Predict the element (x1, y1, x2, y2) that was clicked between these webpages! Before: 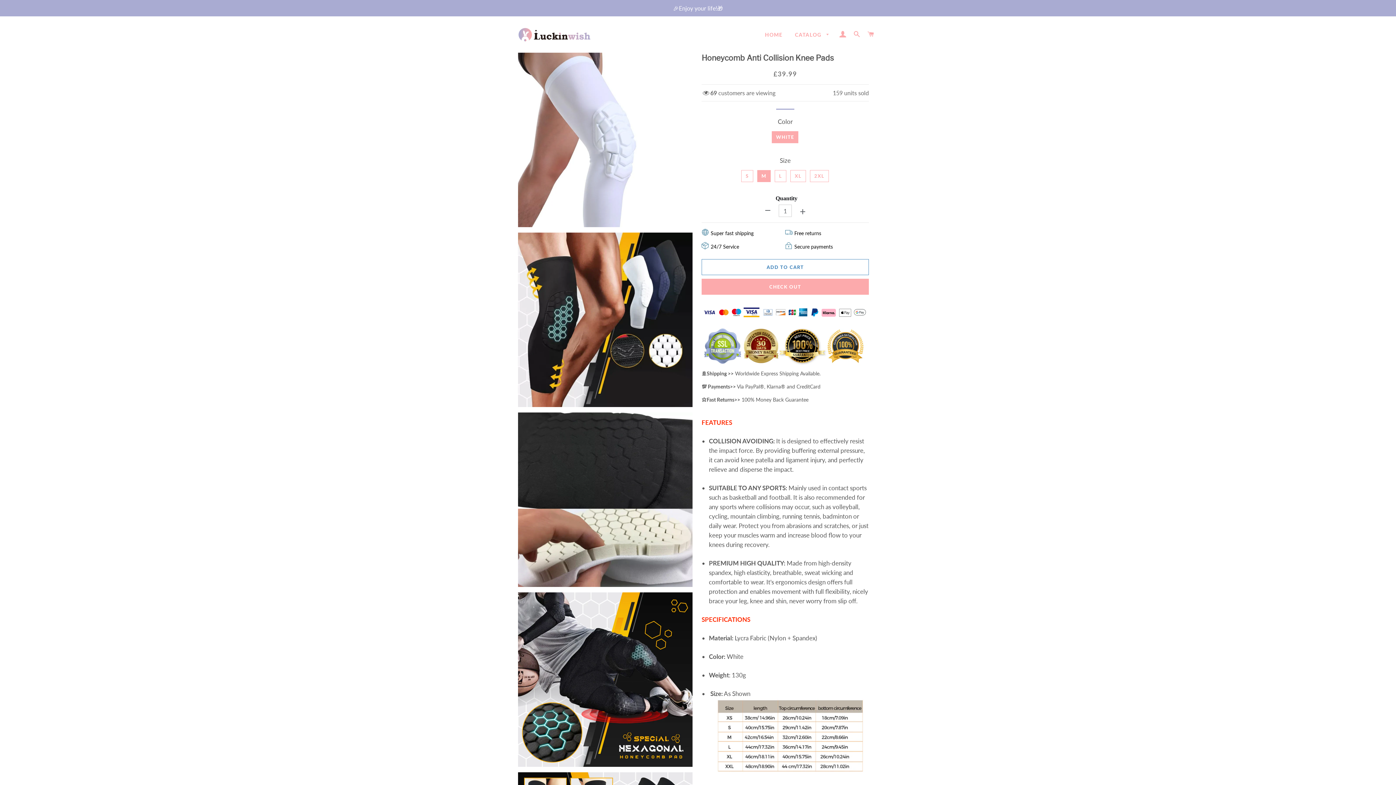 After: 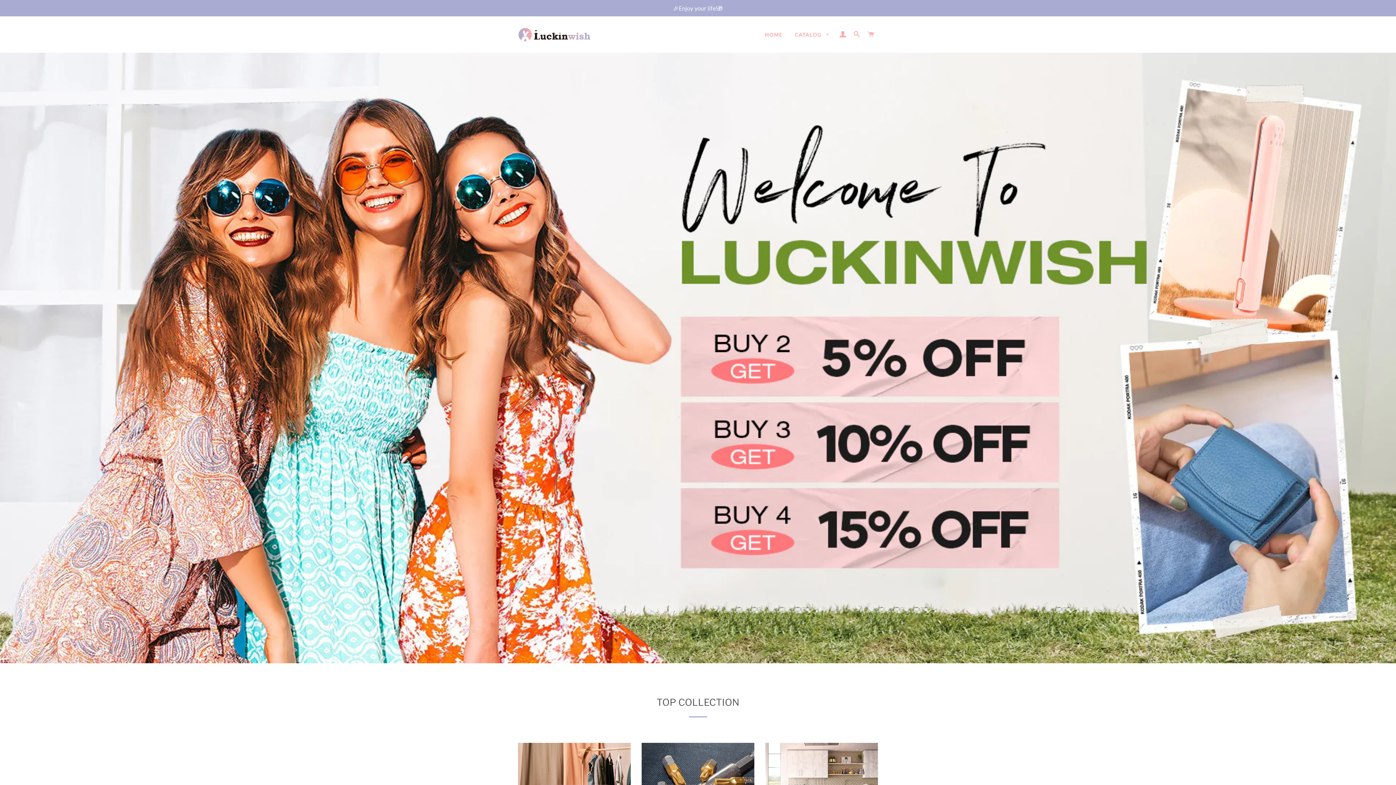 Action: bbox: (759, 25, 788, 44) label: HOME